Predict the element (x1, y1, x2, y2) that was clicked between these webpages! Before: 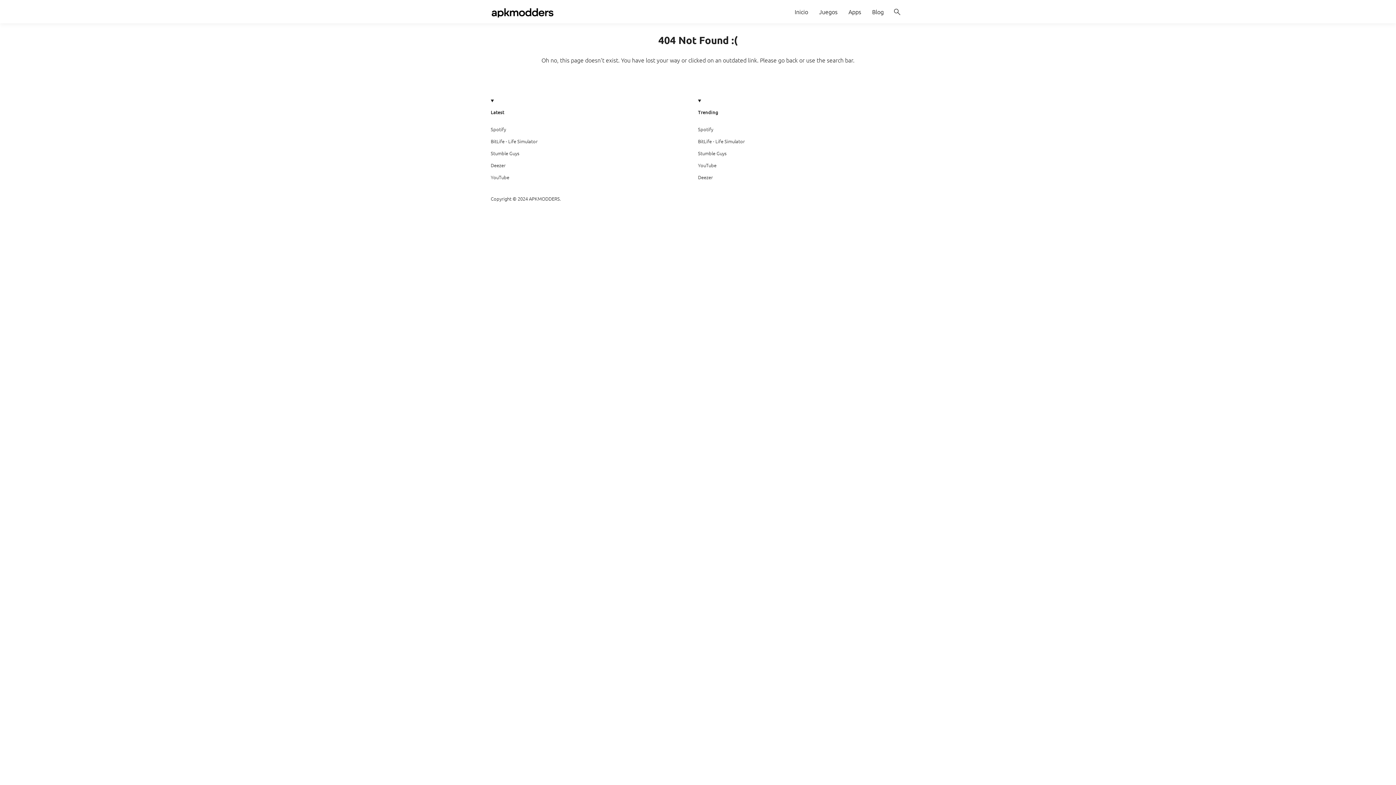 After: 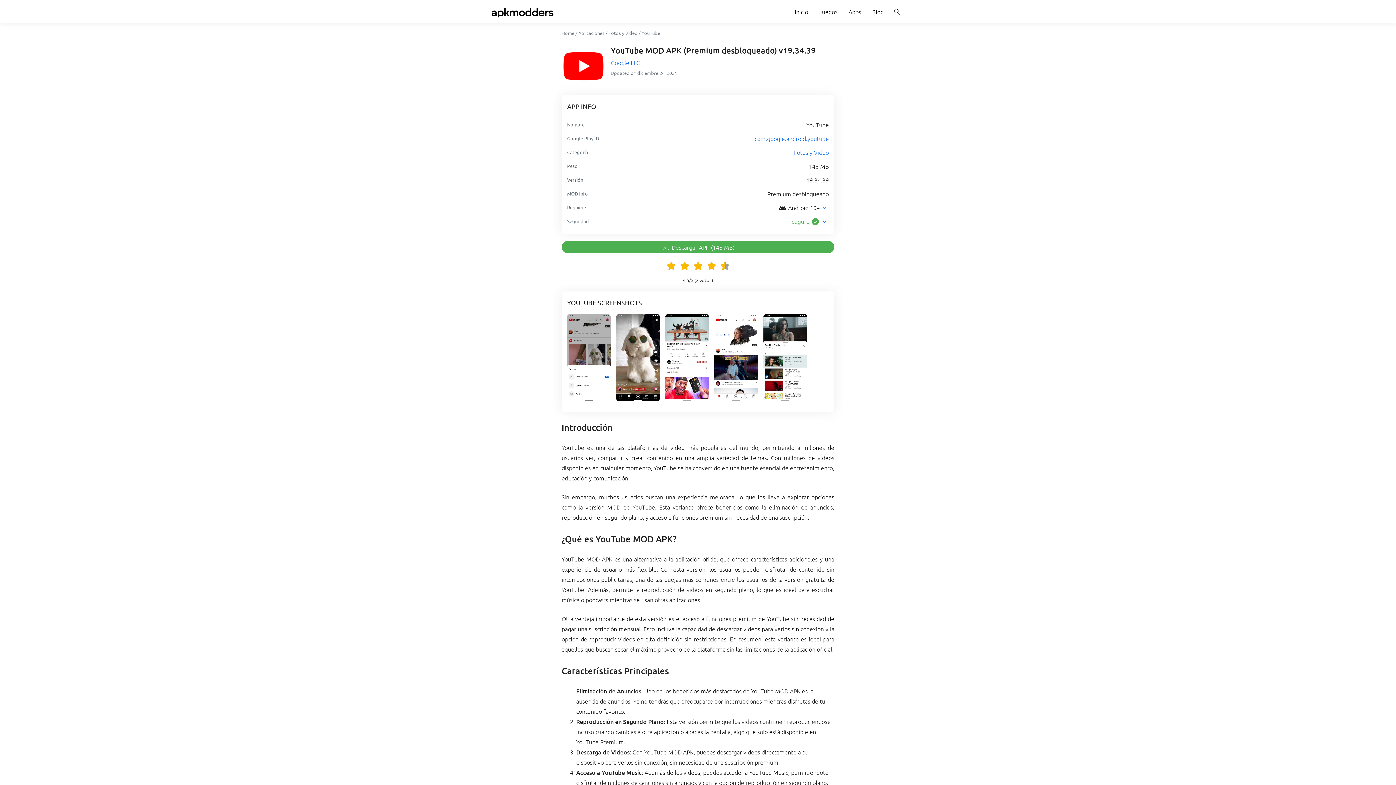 Action: bbox: (490, 173, 509, 180) label: YouTube